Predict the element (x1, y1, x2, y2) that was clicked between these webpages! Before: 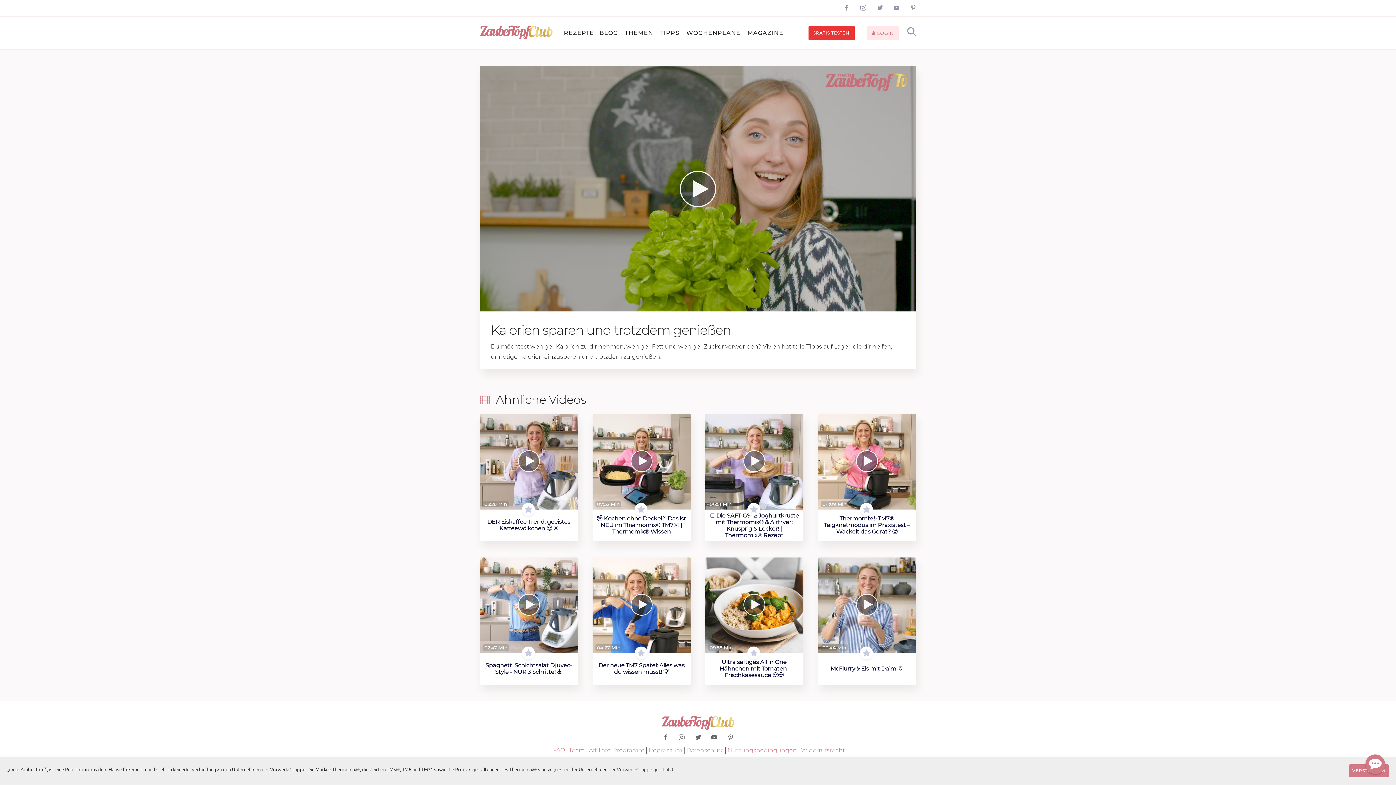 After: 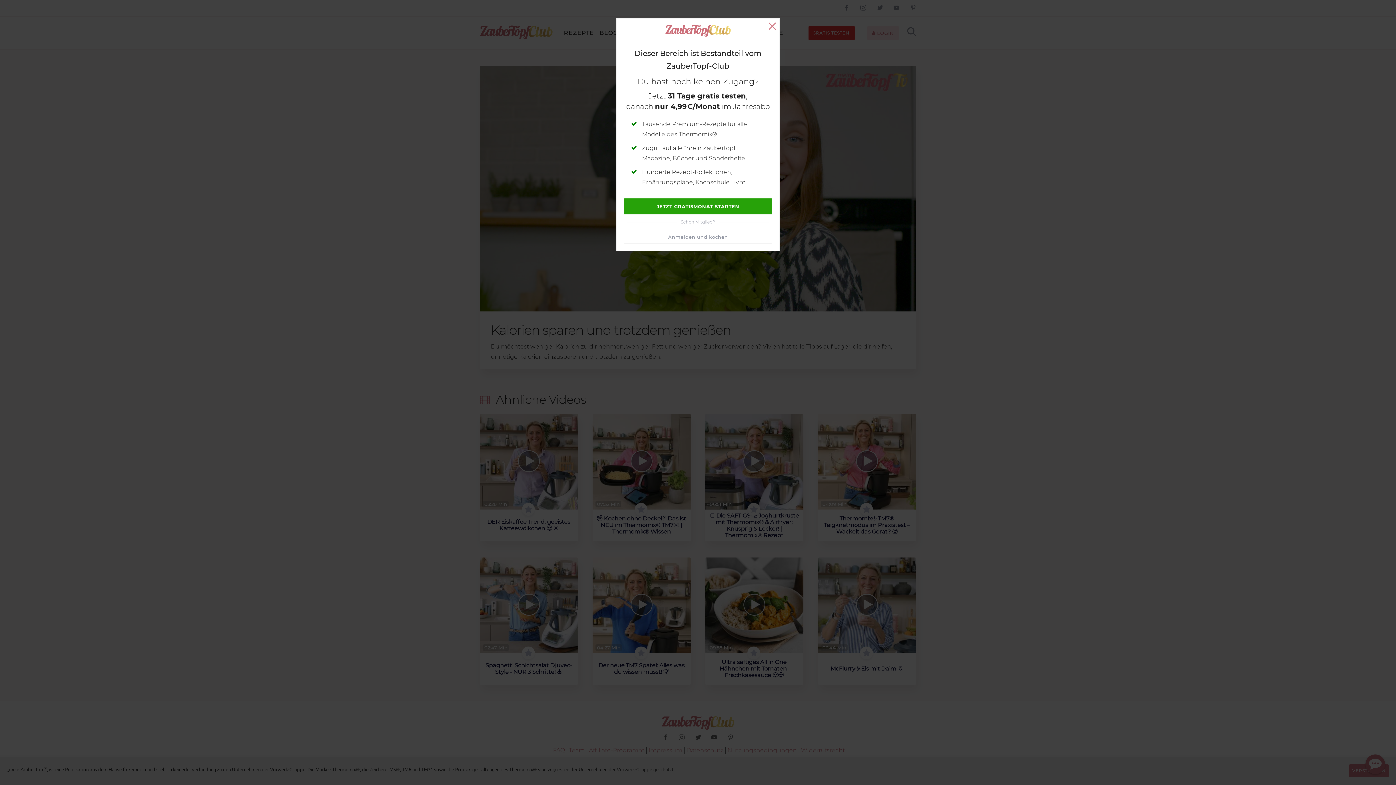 Action: bbox: (860, 646, 873, 659)